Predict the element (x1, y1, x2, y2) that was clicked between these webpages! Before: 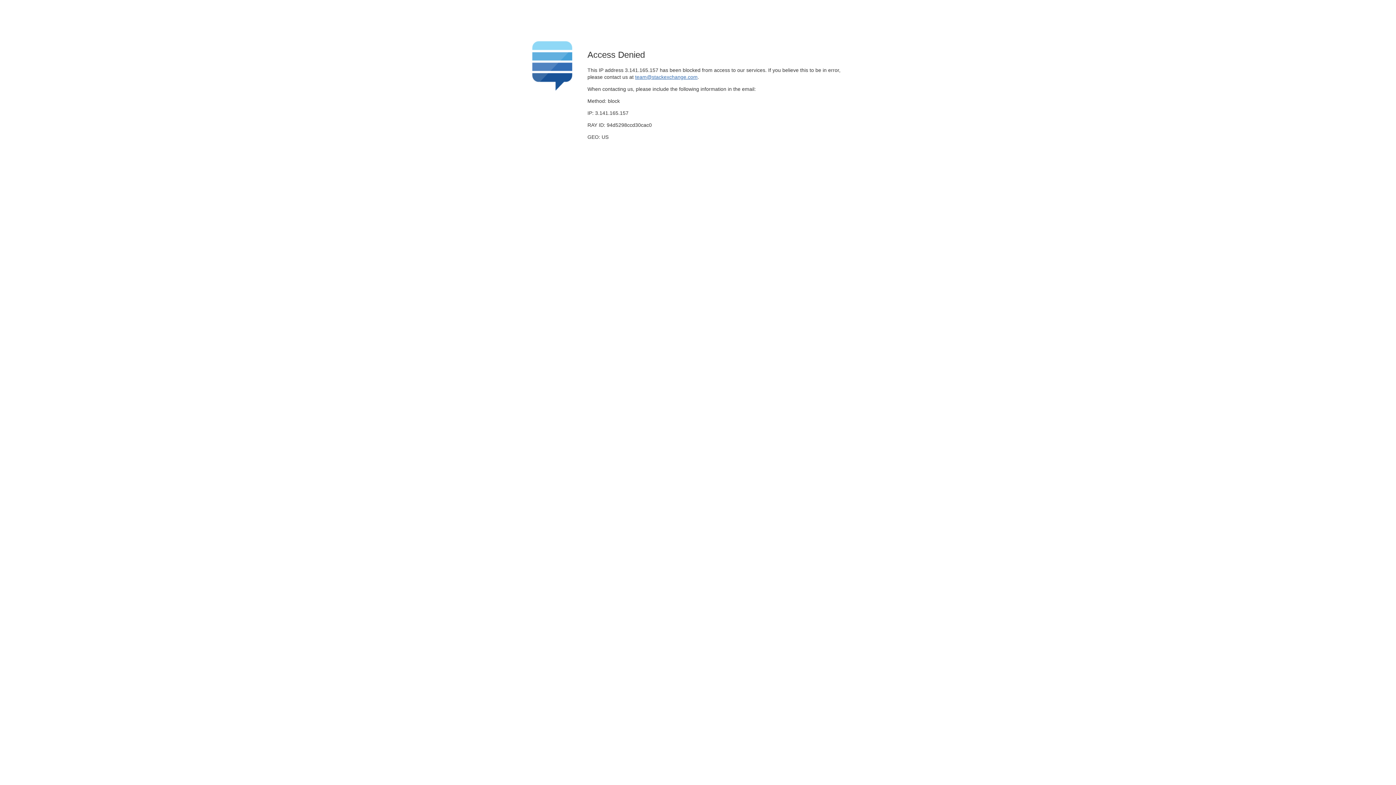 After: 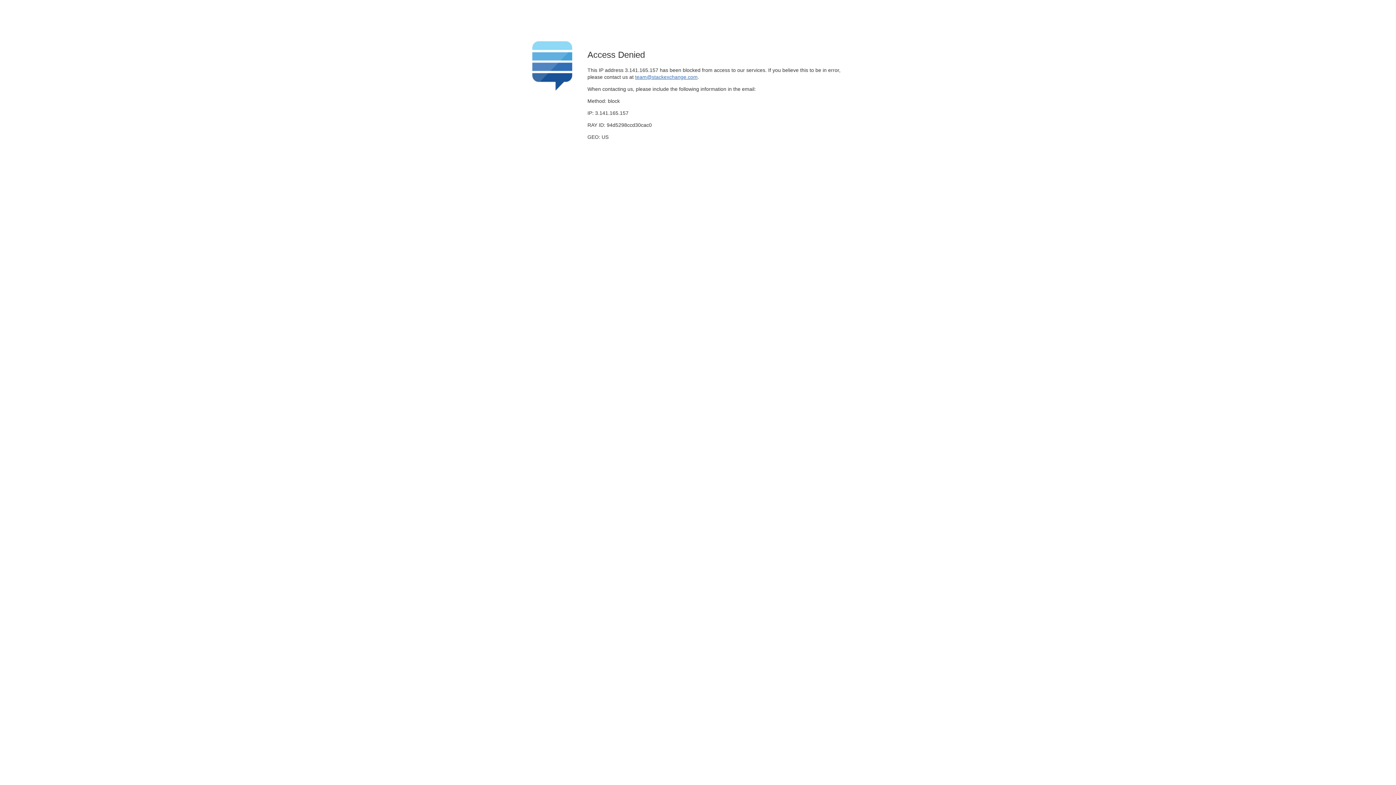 Action: bbox: (635, 74, 697, 79) label: team@stackexchange.com